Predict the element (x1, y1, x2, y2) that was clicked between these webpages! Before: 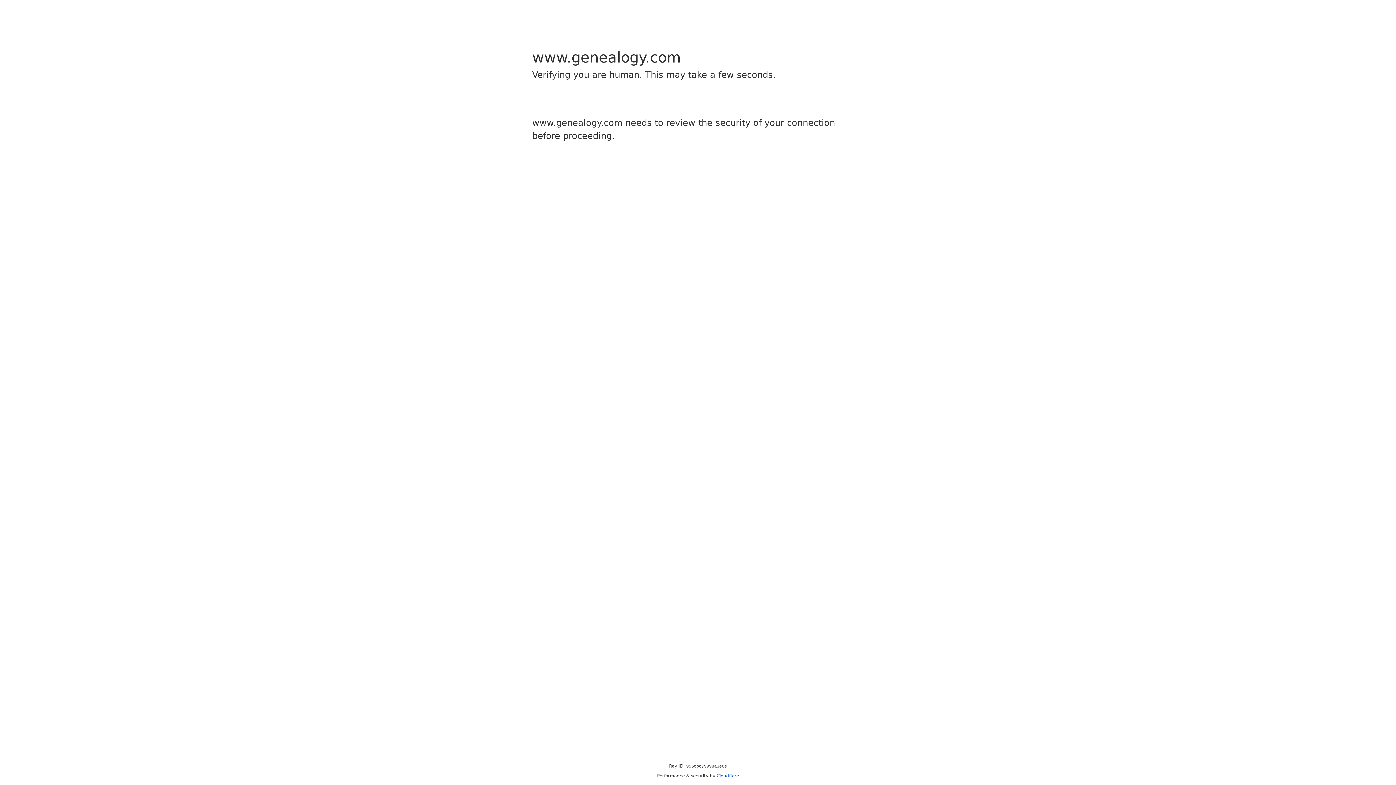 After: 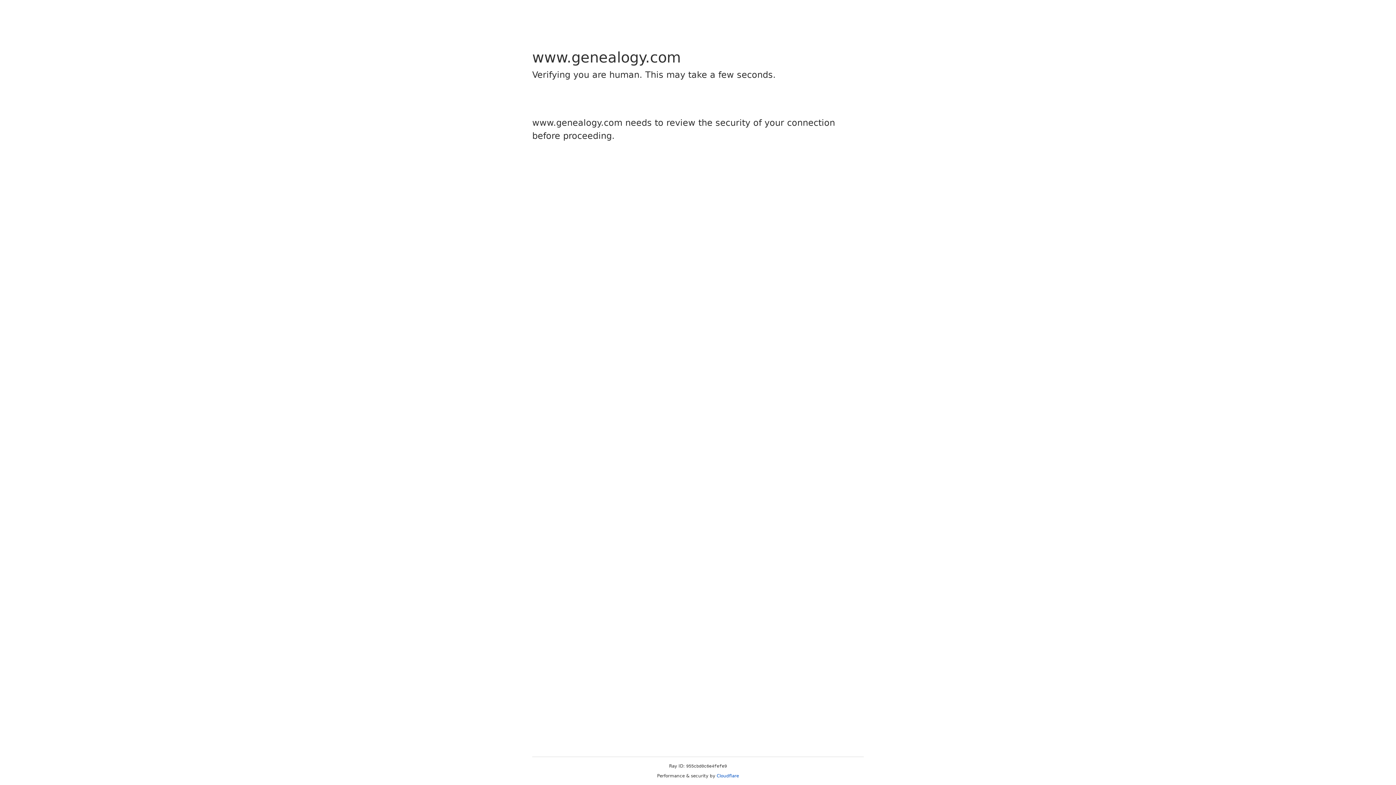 Action: bbox: (716, 773, 739, 778) label: Cloudflare